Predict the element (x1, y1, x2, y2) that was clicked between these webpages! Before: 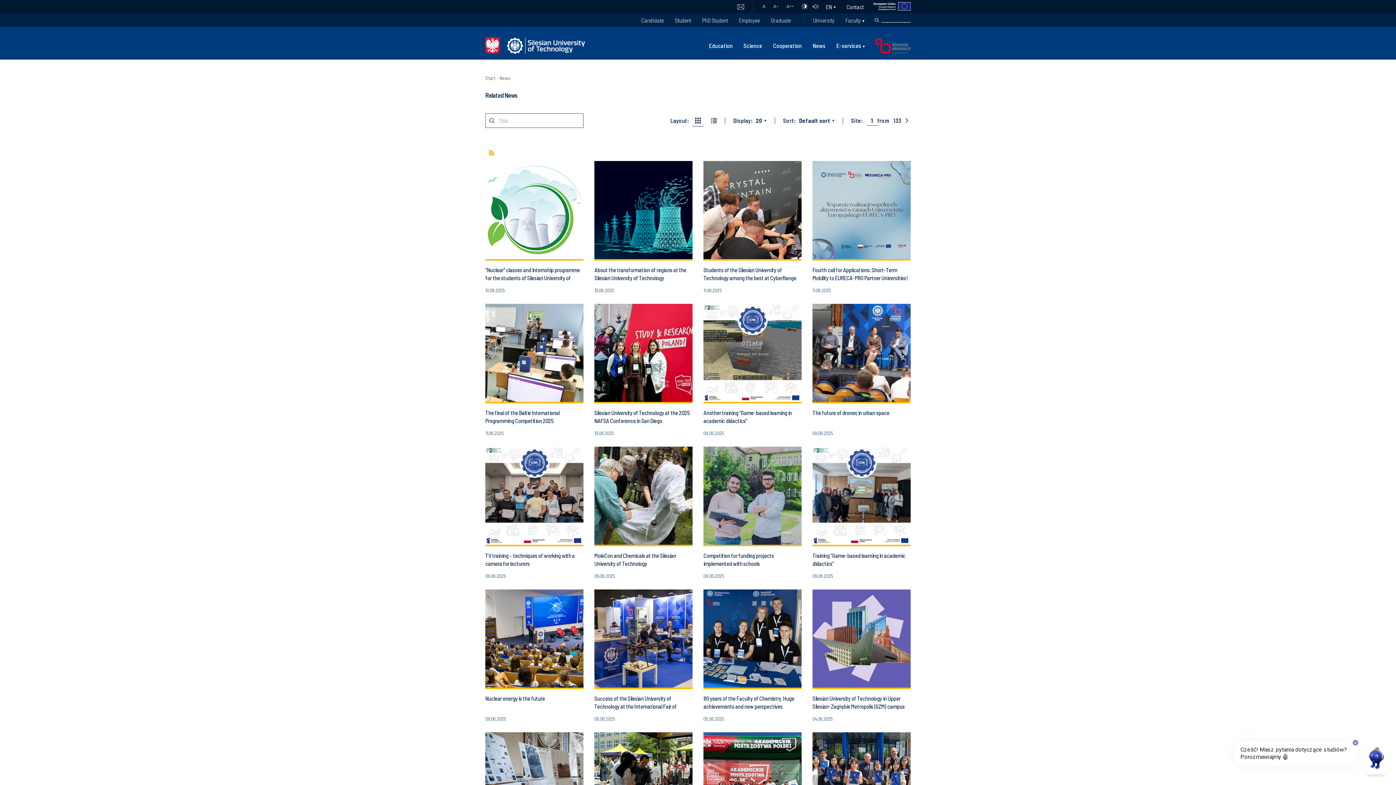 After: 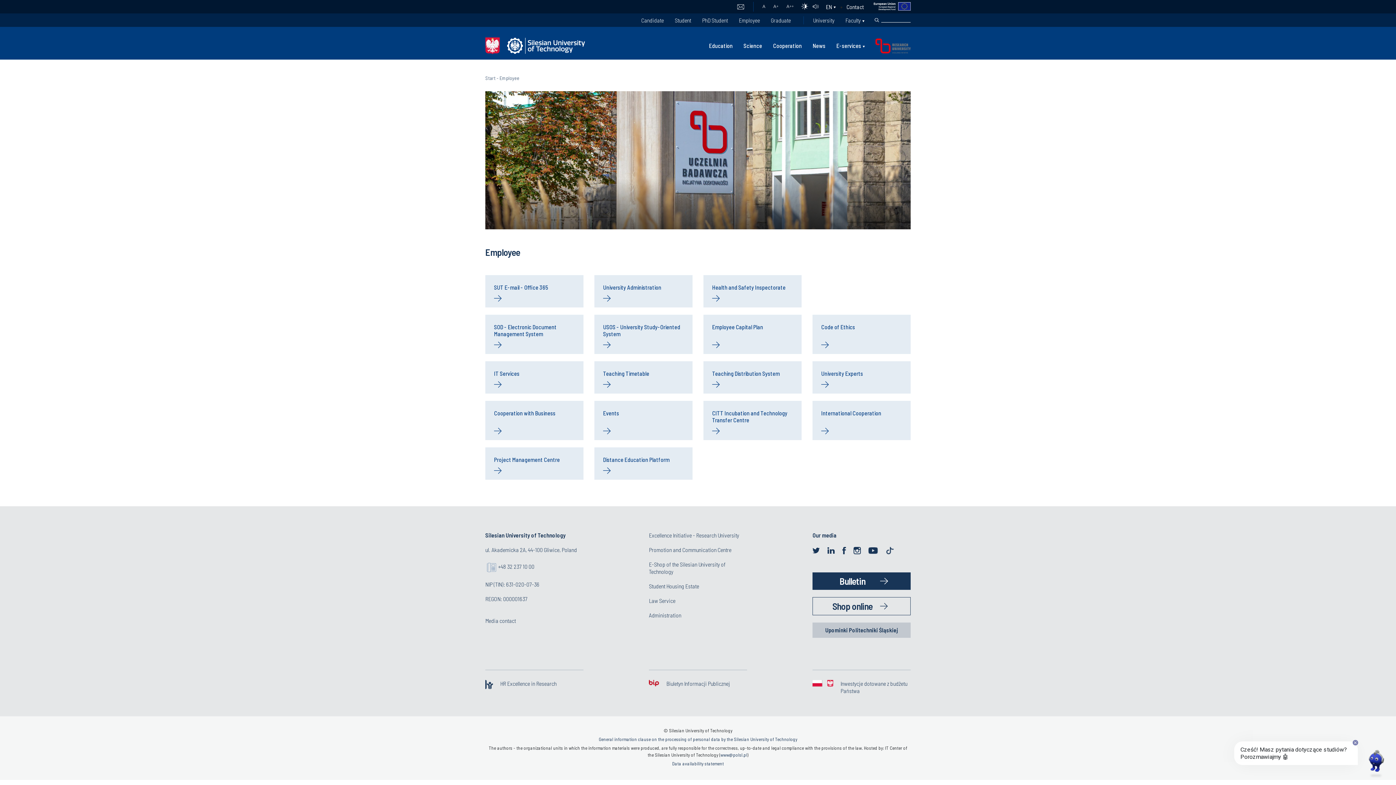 Action: label: Employee bbox: (739, 16, 760, 23)